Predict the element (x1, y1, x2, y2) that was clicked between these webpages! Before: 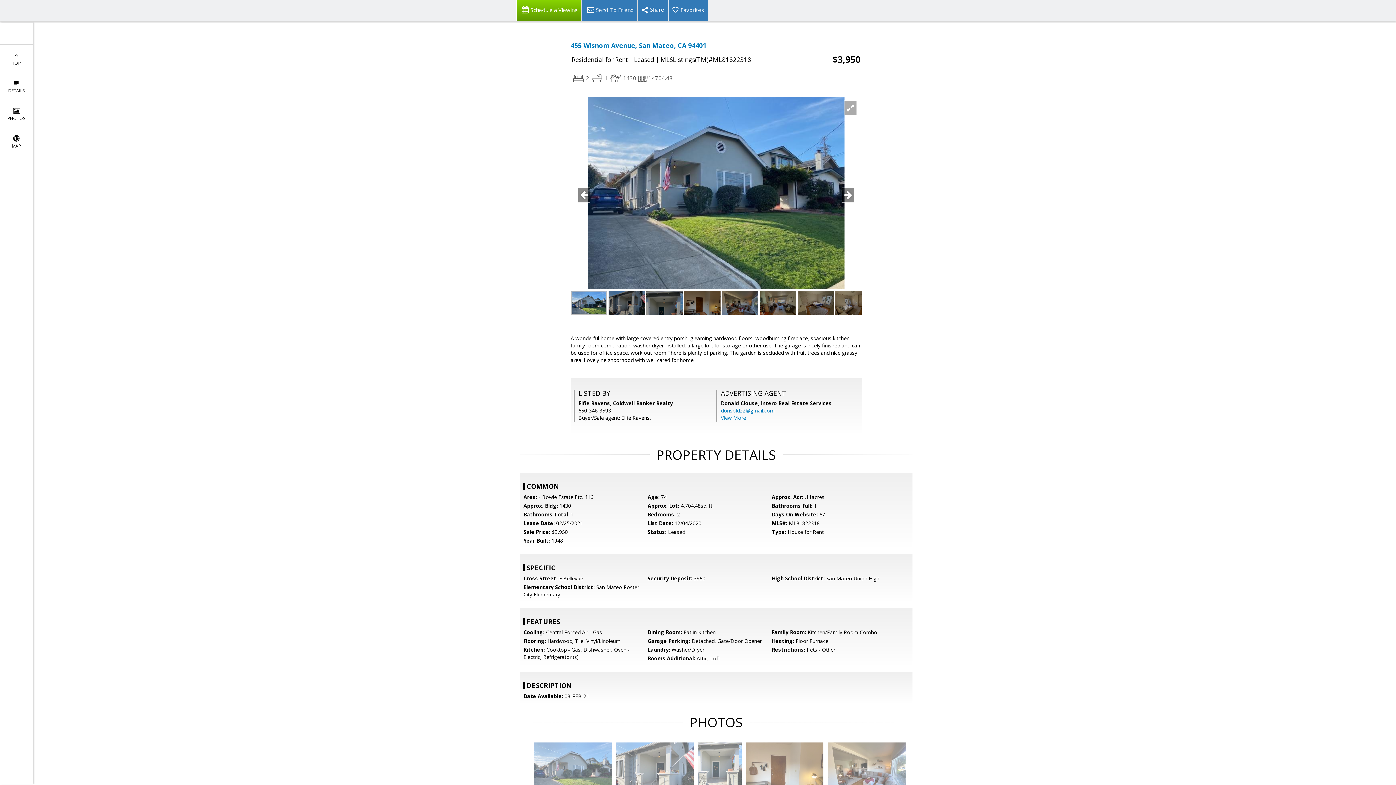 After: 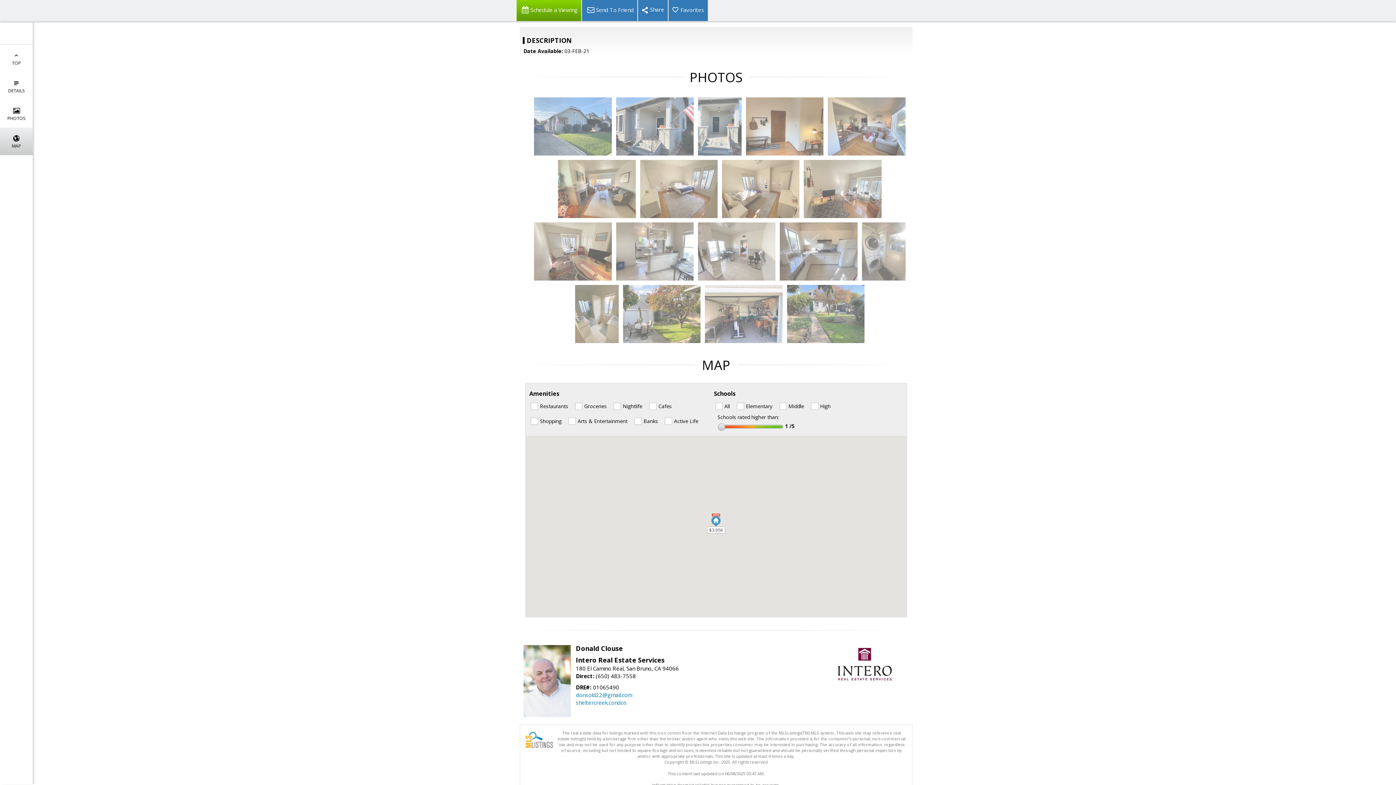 Action: label: 
MAP bbox: (0, 127, 32, 155)